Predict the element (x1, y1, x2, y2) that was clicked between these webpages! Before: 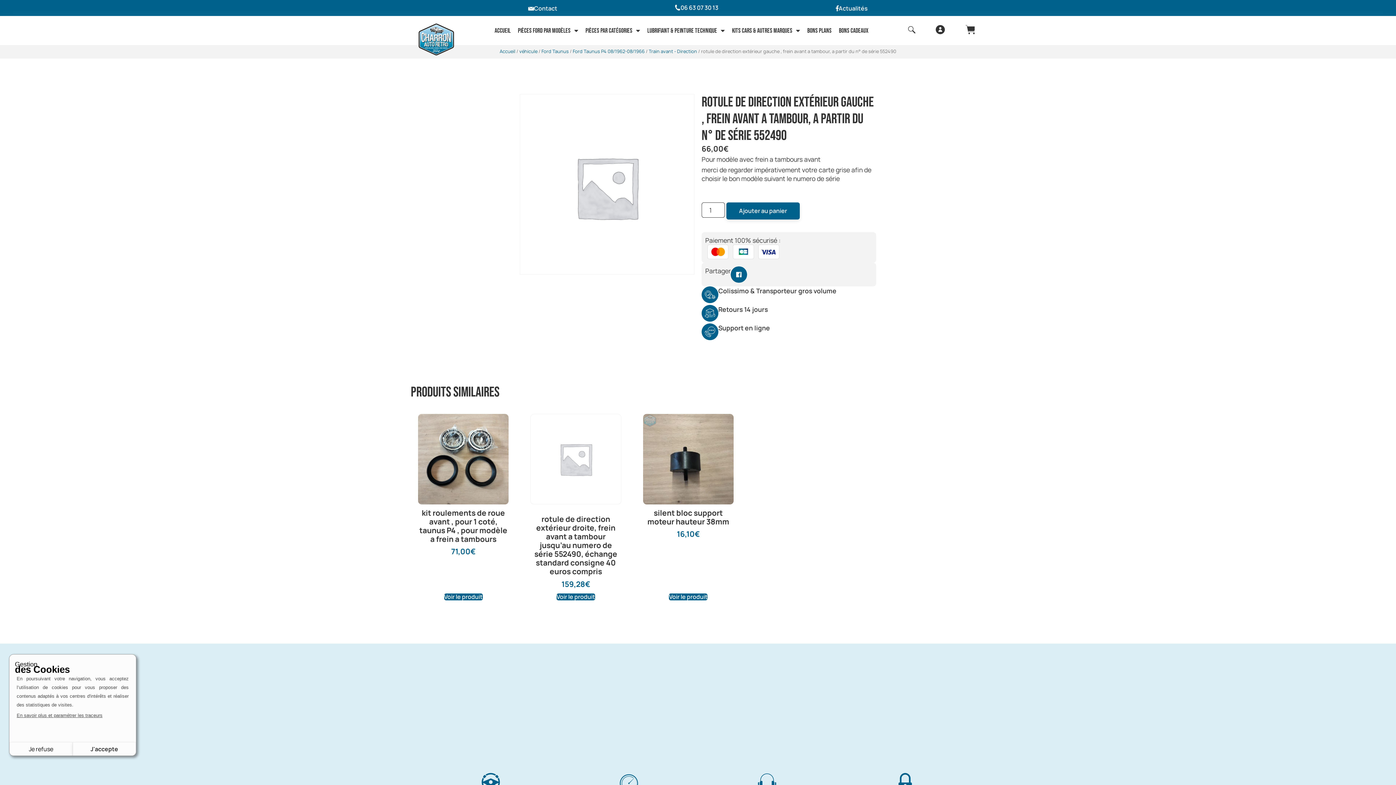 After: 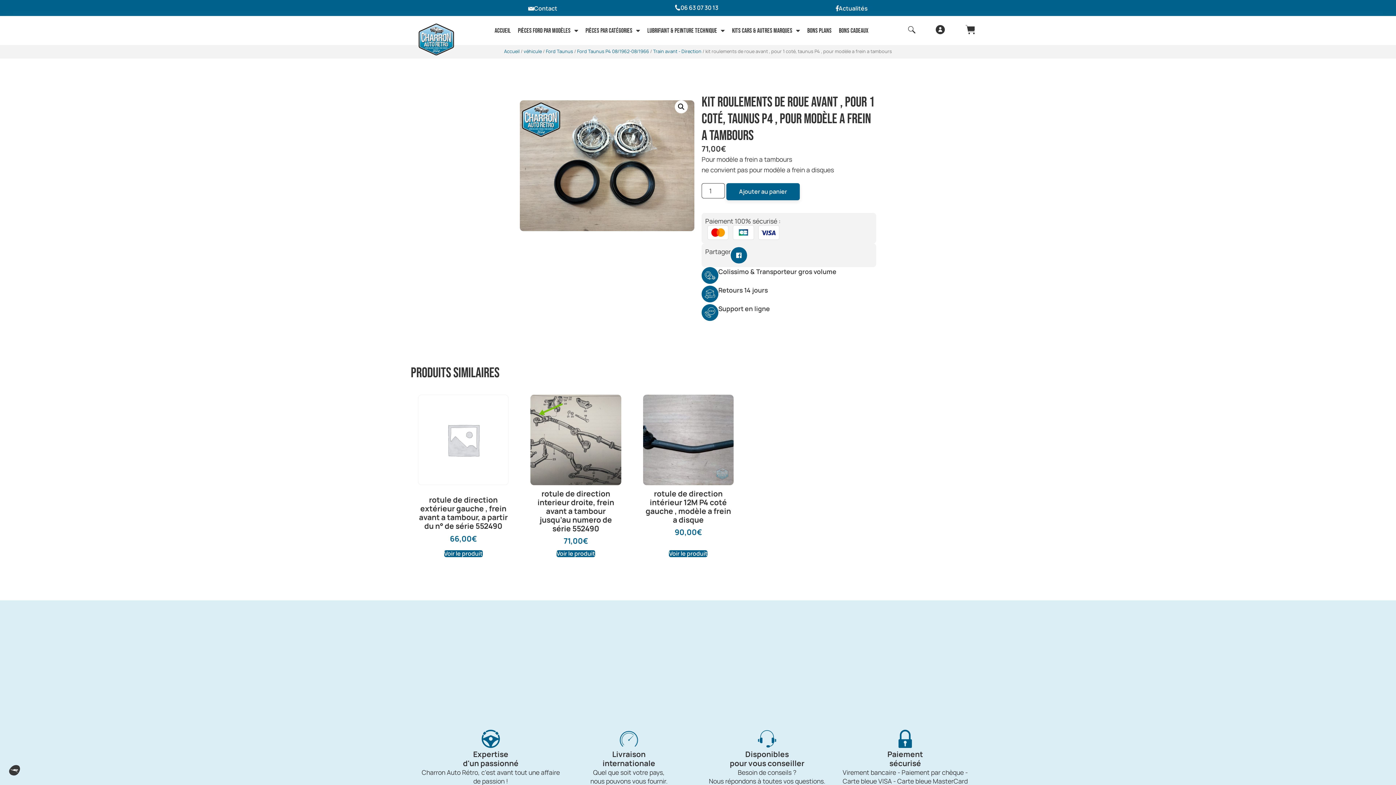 Action: label: kit roulements de roue avant , pour 1 coté, taunus P4 , pour modèle a frein a tambours
71,00€ bbox: (418, 414, 508, 559)